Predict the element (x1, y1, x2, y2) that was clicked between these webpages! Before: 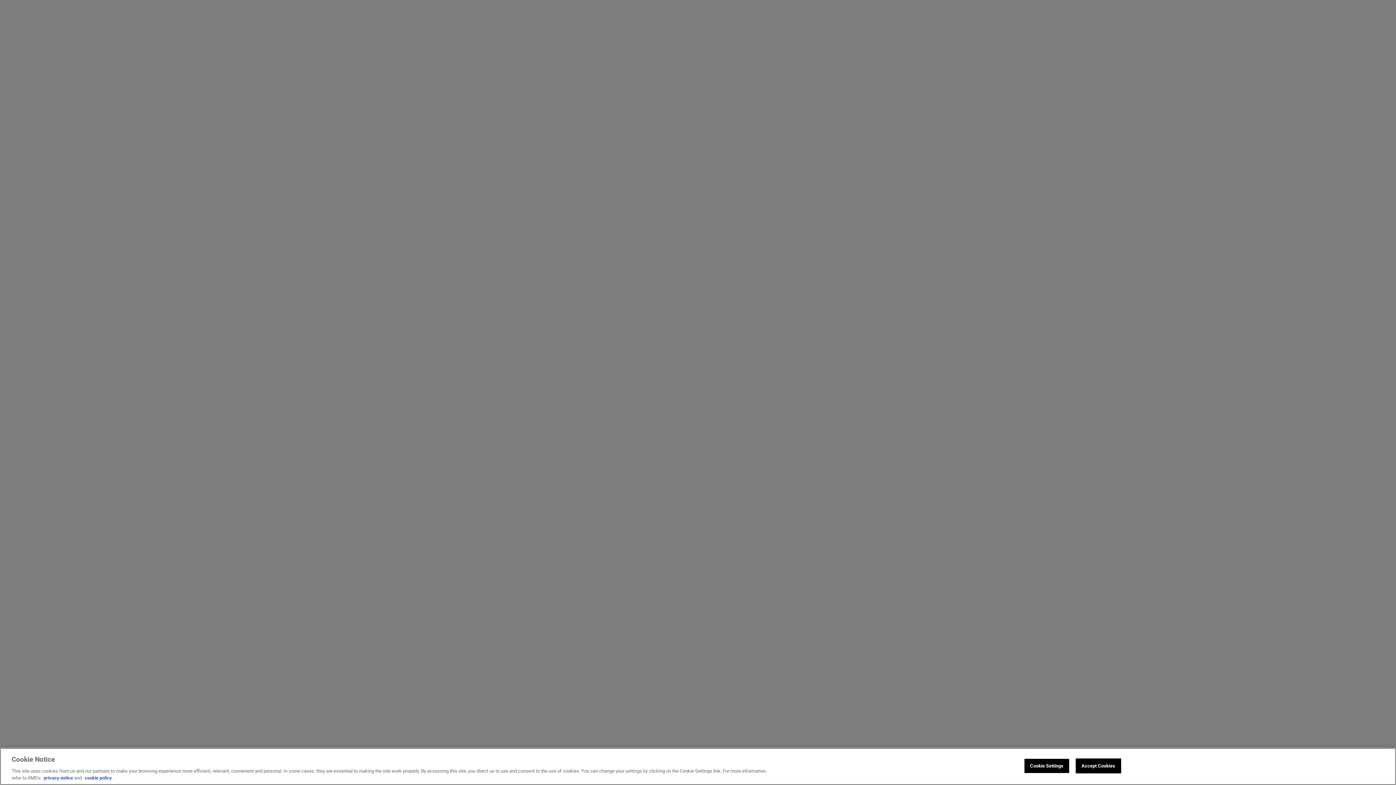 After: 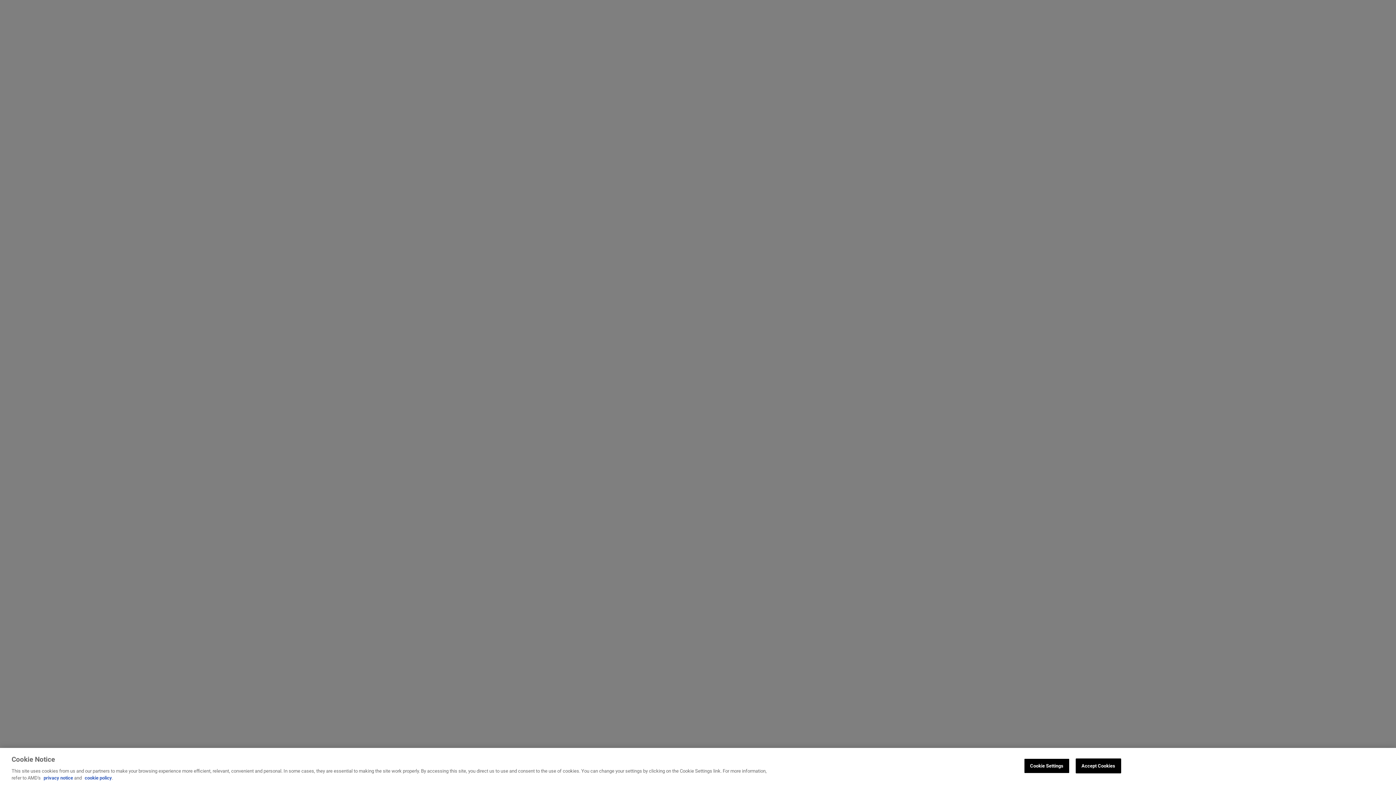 Action: label: privacy notice bbox: (43, 775, 73, 781)